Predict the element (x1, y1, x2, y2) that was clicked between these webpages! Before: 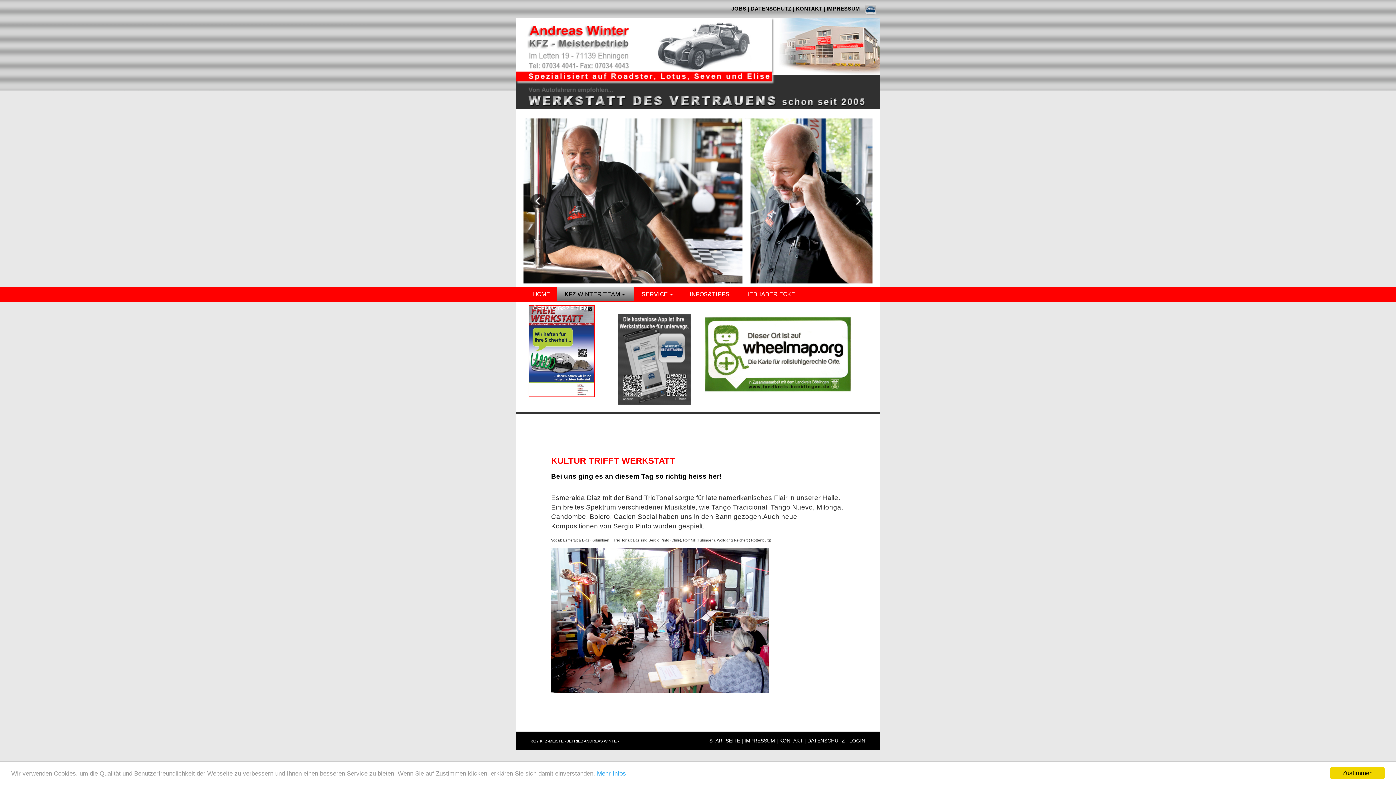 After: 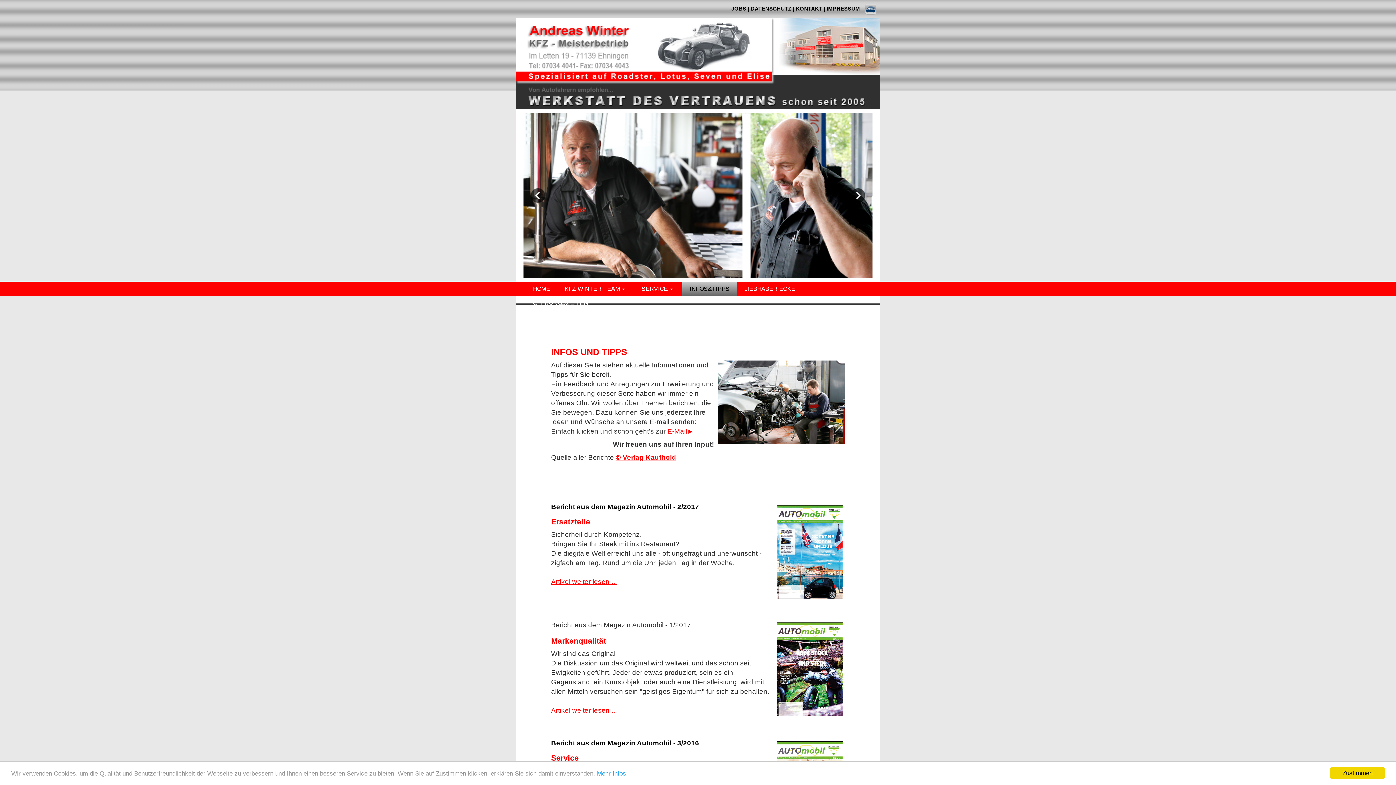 Action: label: INFOS&TIPPS bbox: (682, 287, 737, 301)